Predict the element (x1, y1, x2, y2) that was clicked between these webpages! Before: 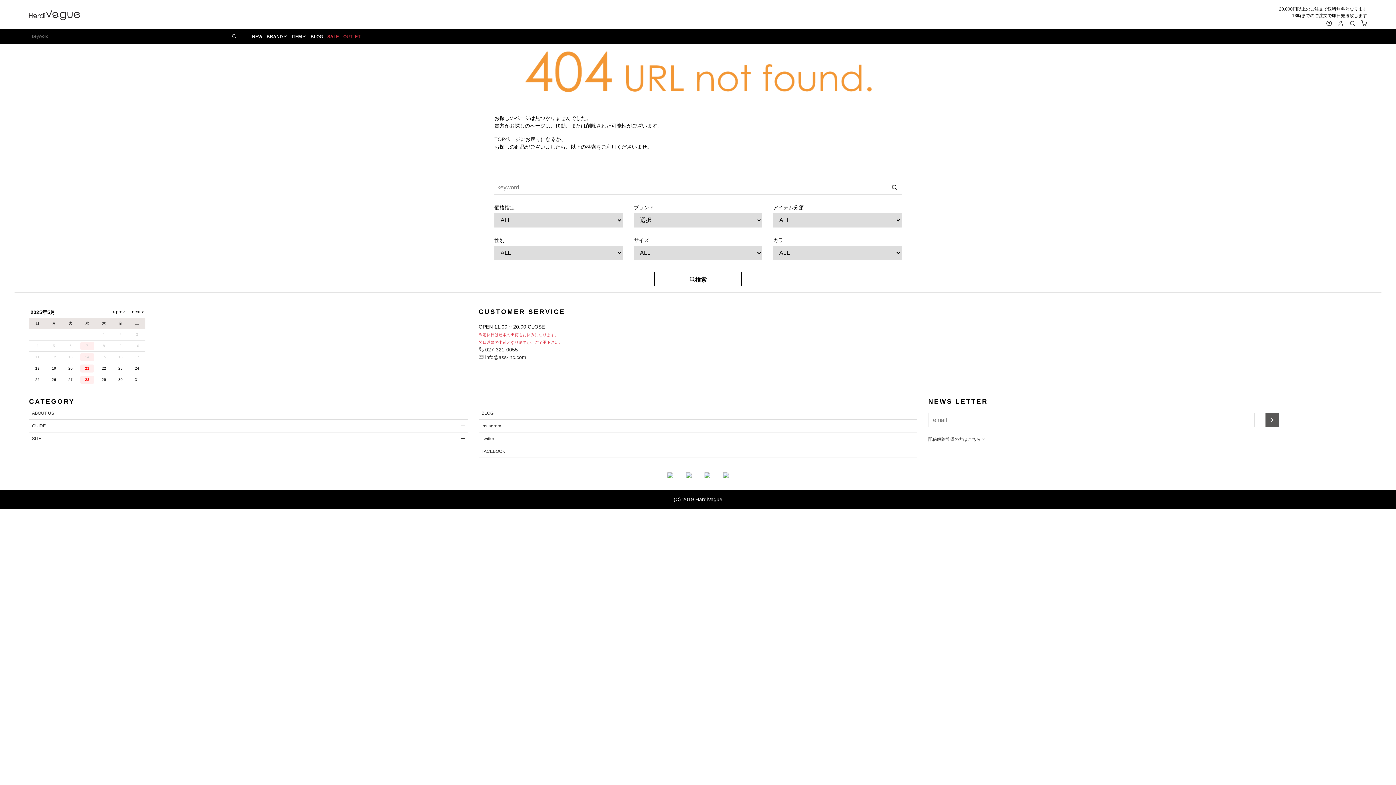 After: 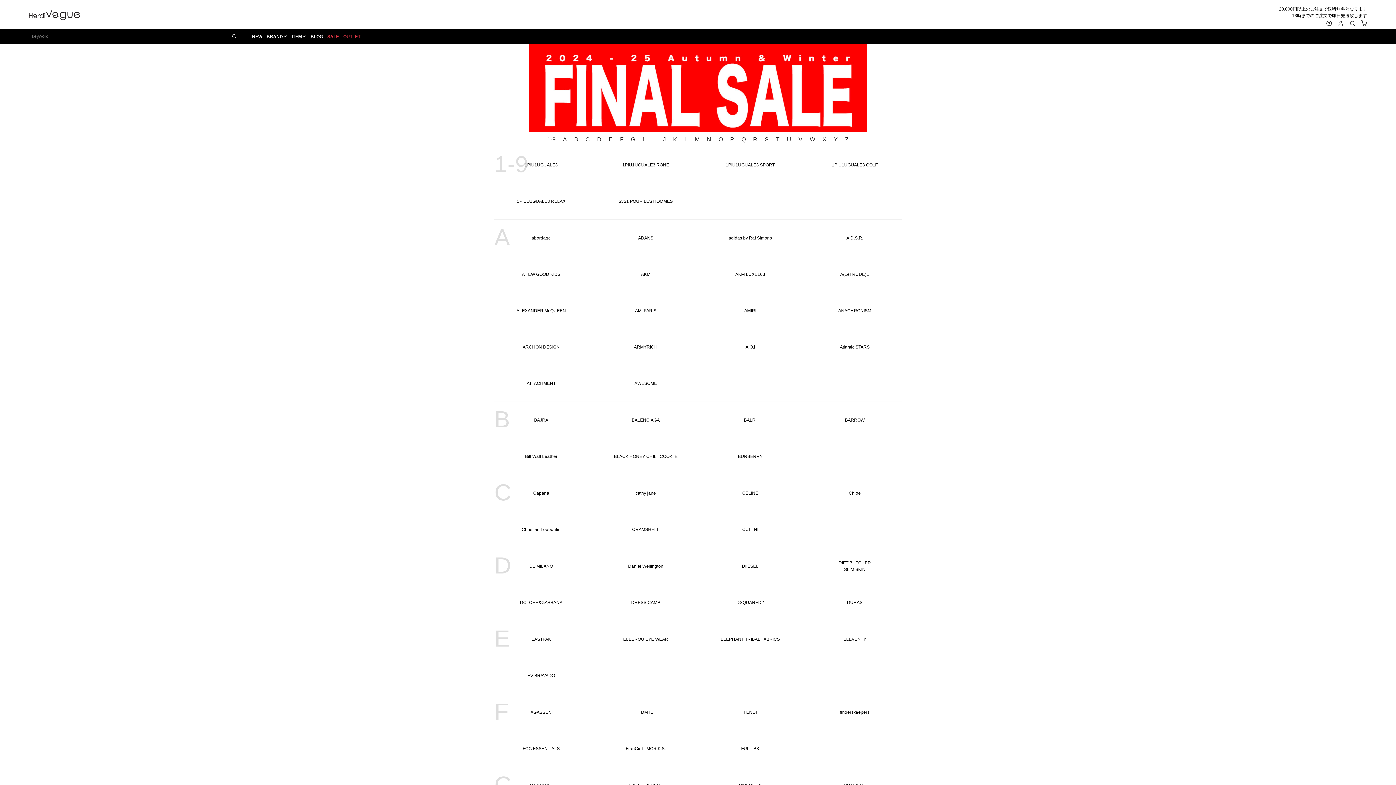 Action: label: SALE bbox: (325, 29, 341, 43)